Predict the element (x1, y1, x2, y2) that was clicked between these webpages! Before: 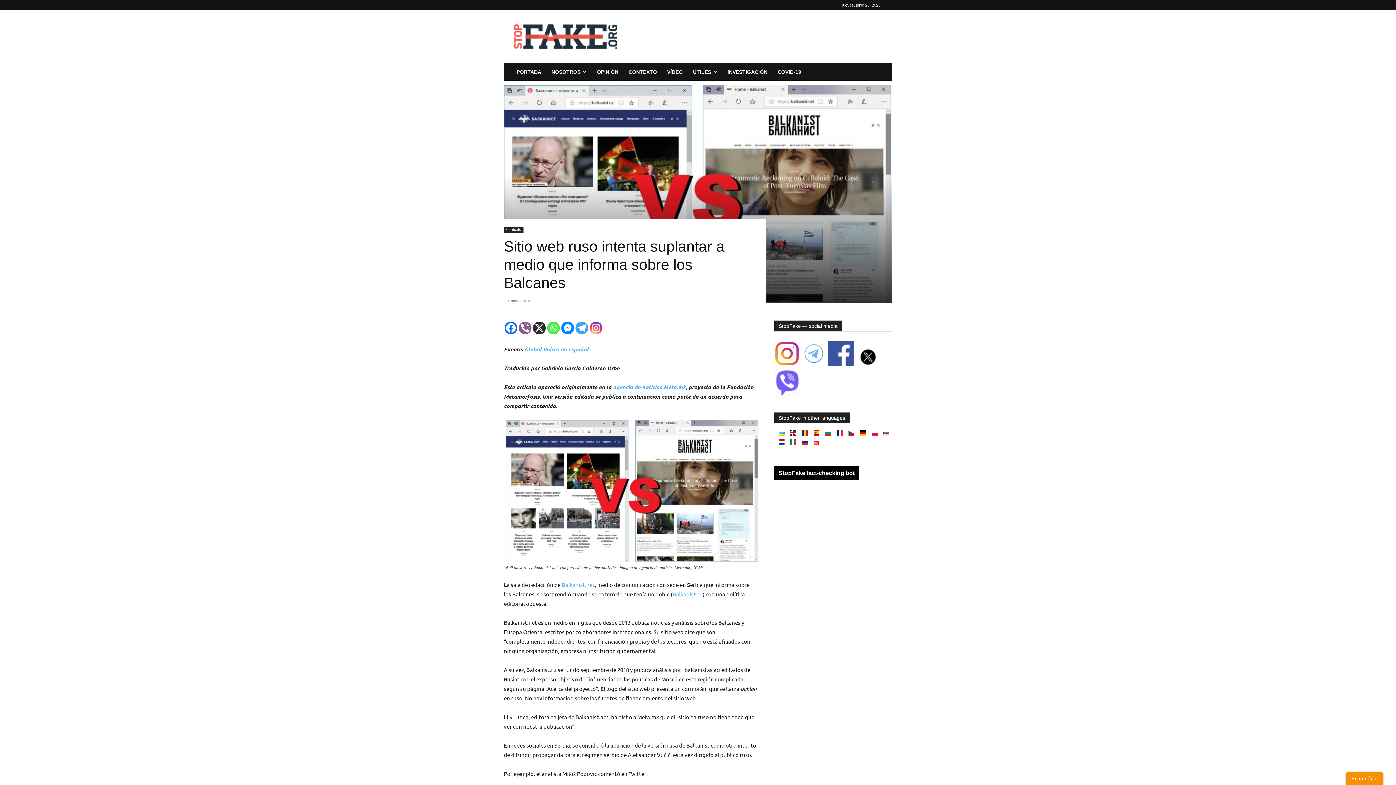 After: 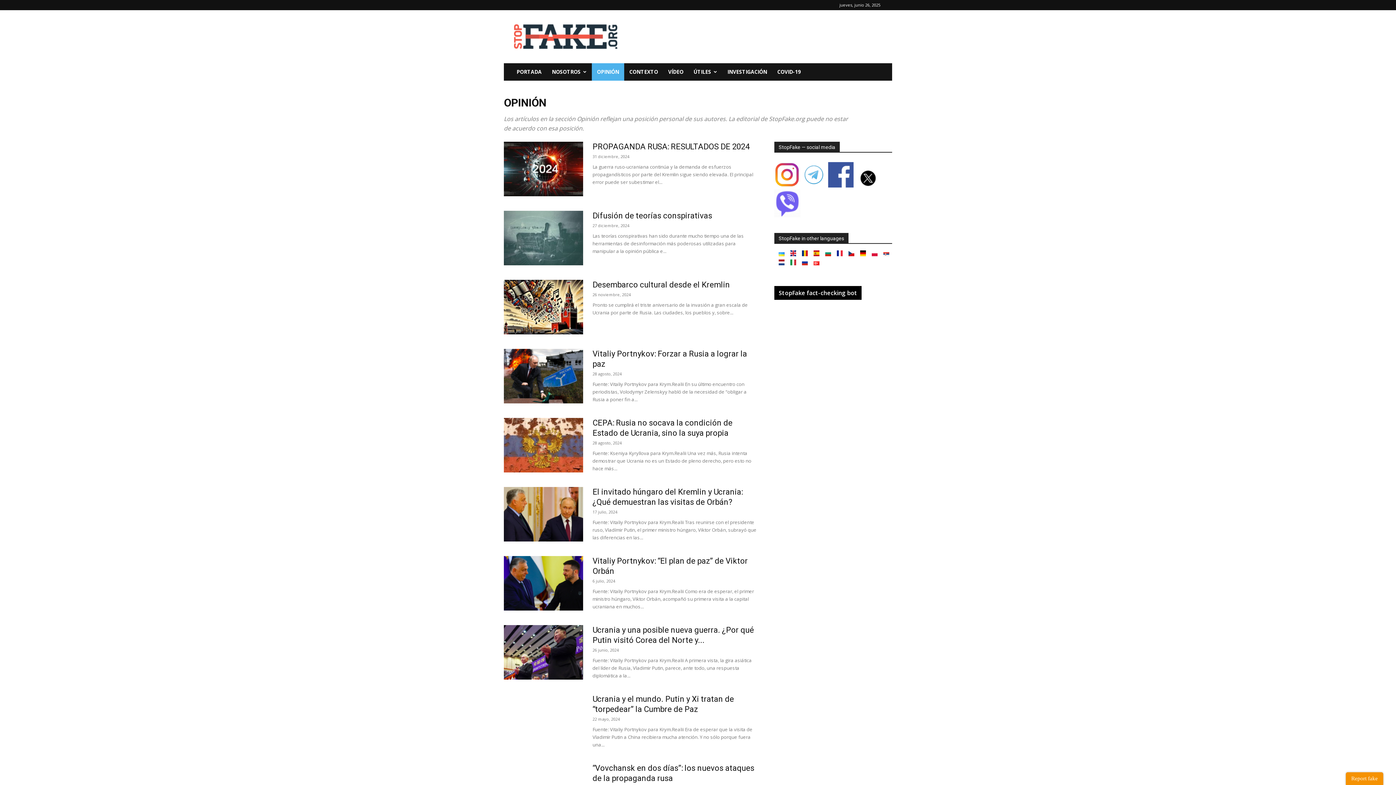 Action: label: OPINIÓN bbox: (592, 63, 623, 80)